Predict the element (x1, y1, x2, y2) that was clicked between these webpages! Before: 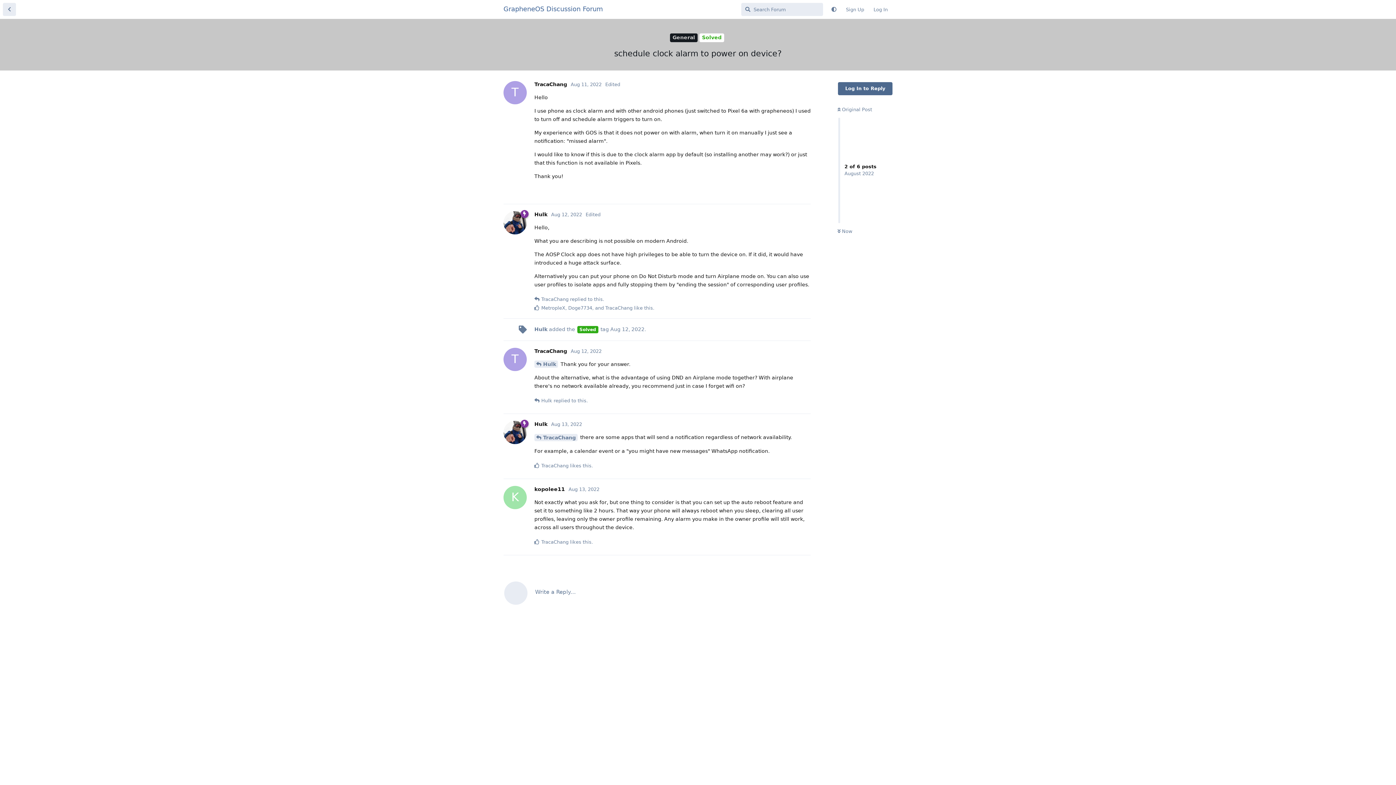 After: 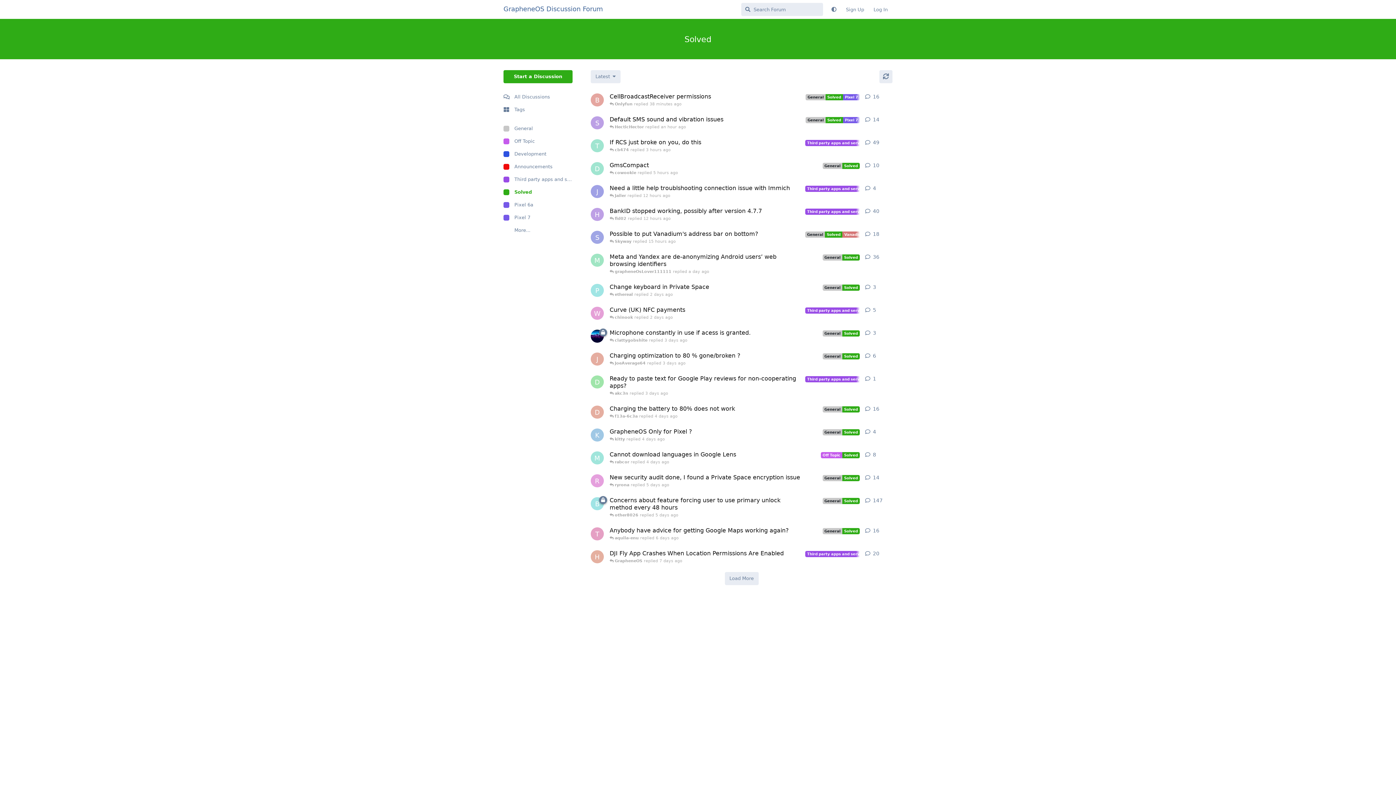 Action: bbox: (699, 33, 724, 42) label: Solved